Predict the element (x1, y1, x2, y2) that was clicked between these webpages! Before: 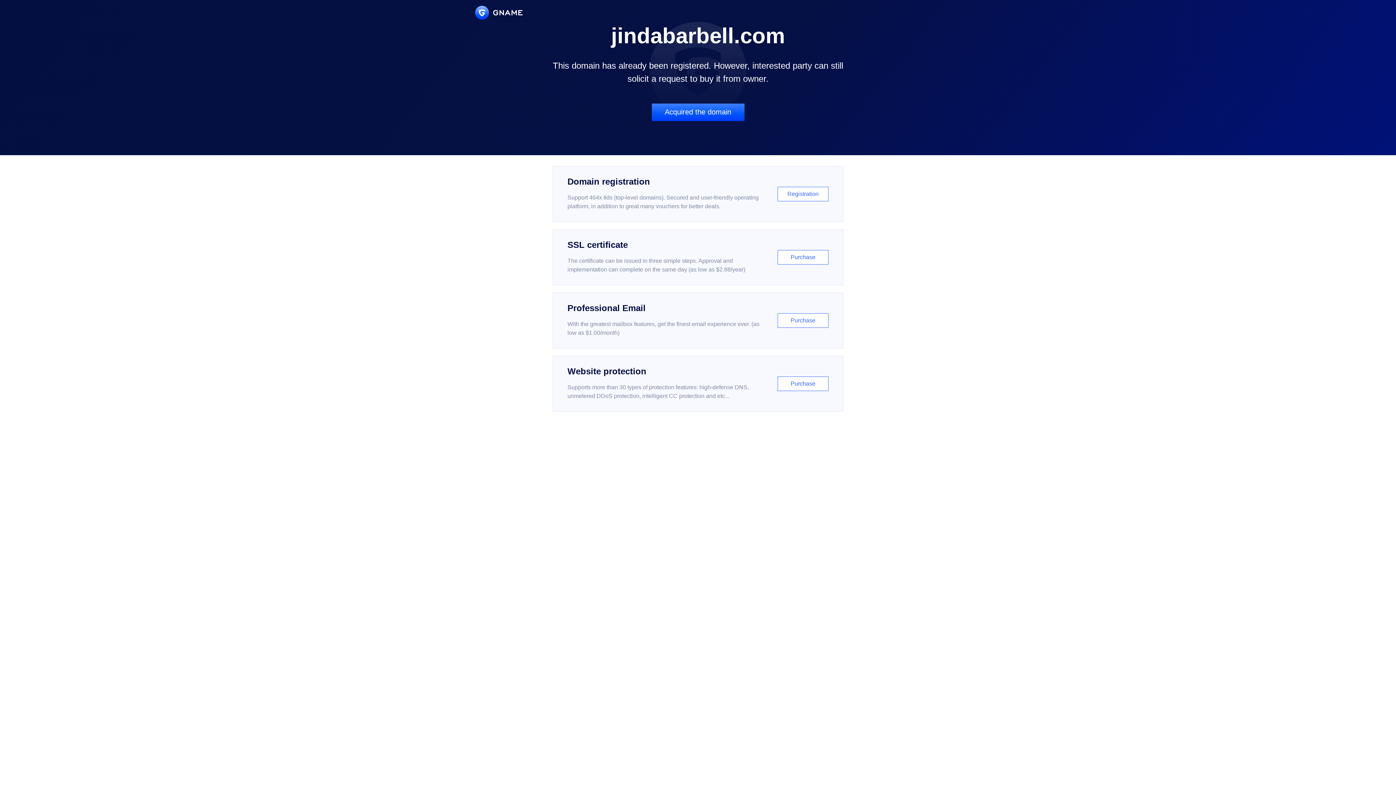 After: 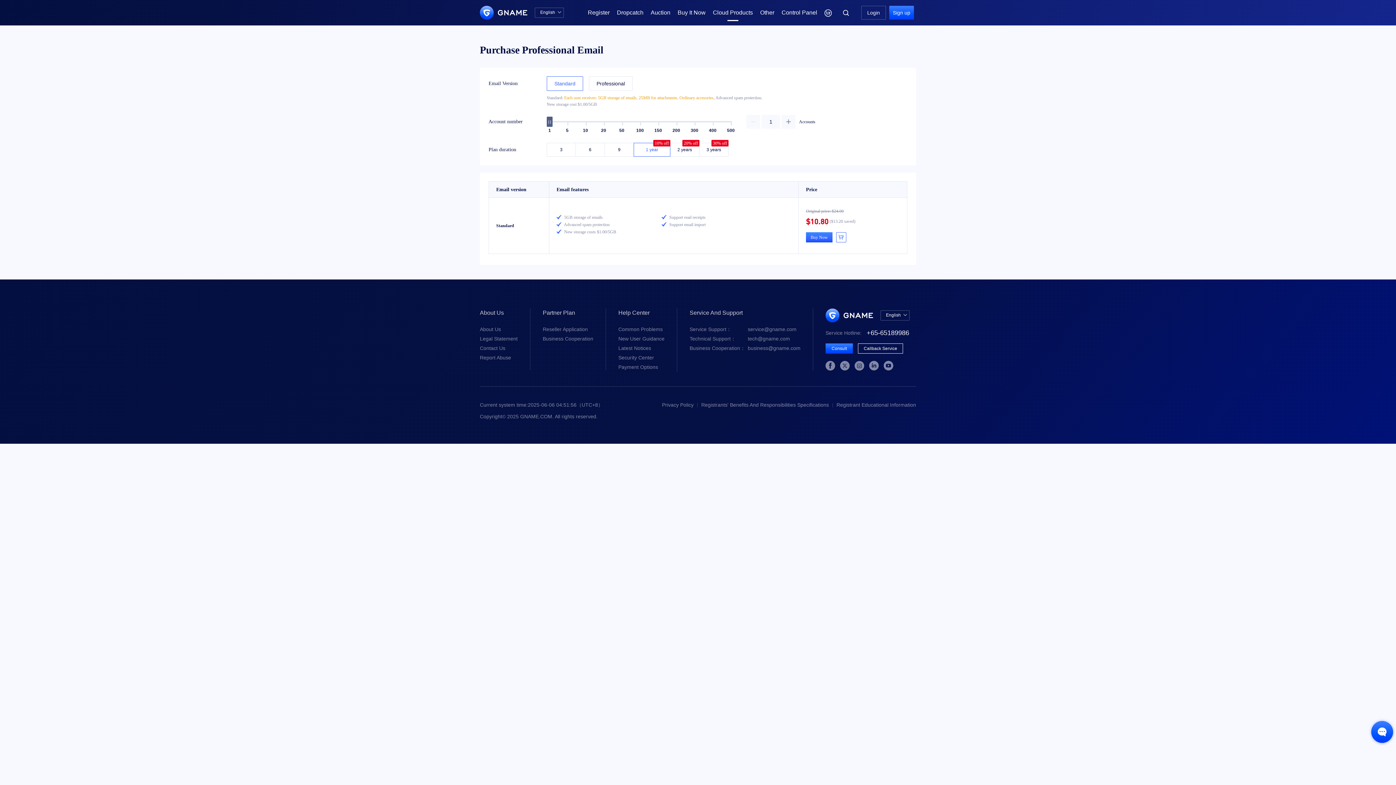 Action: bbox: (552, 292, 843, 348) label: Professional Email

With the greatest mailbox features, get the finest email experience ever. (as low as $1.00/month)

Purchase